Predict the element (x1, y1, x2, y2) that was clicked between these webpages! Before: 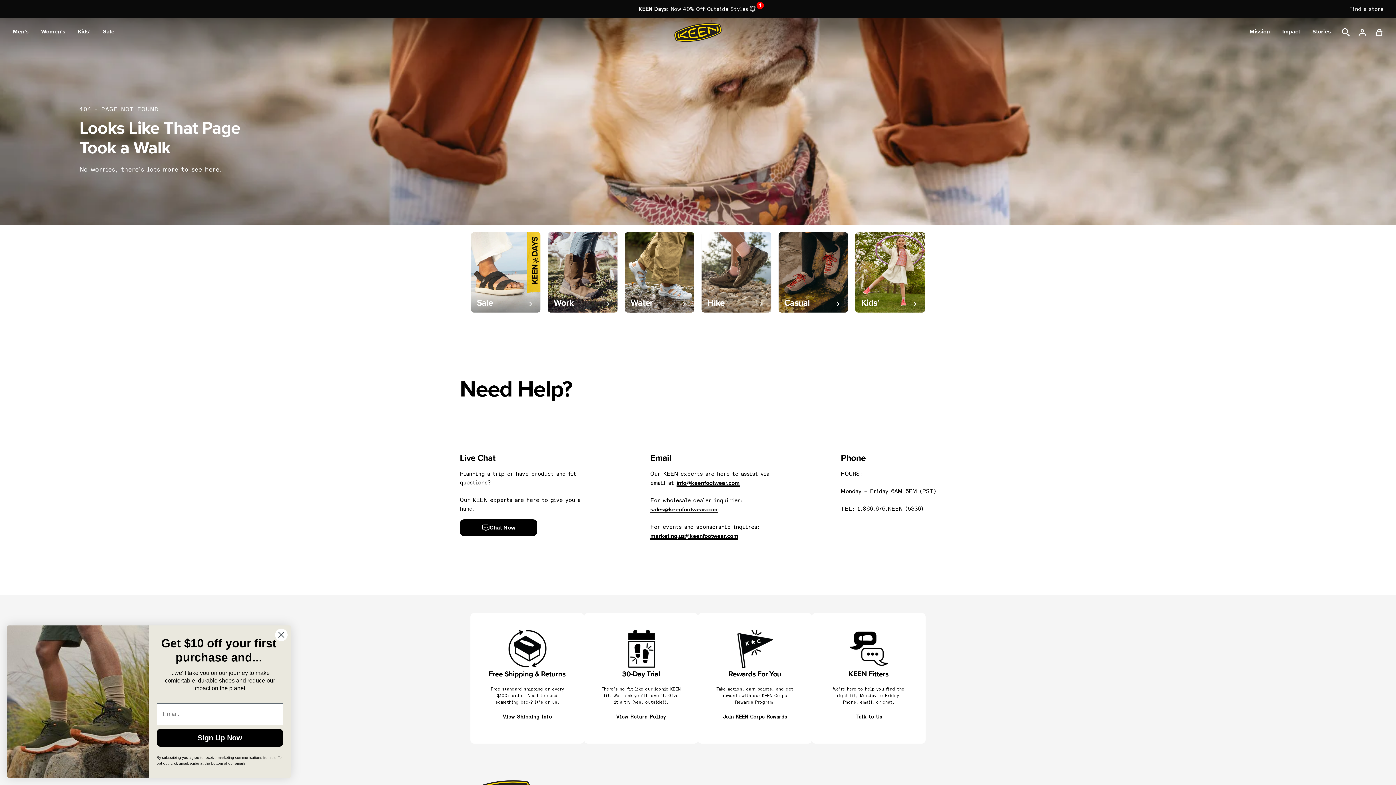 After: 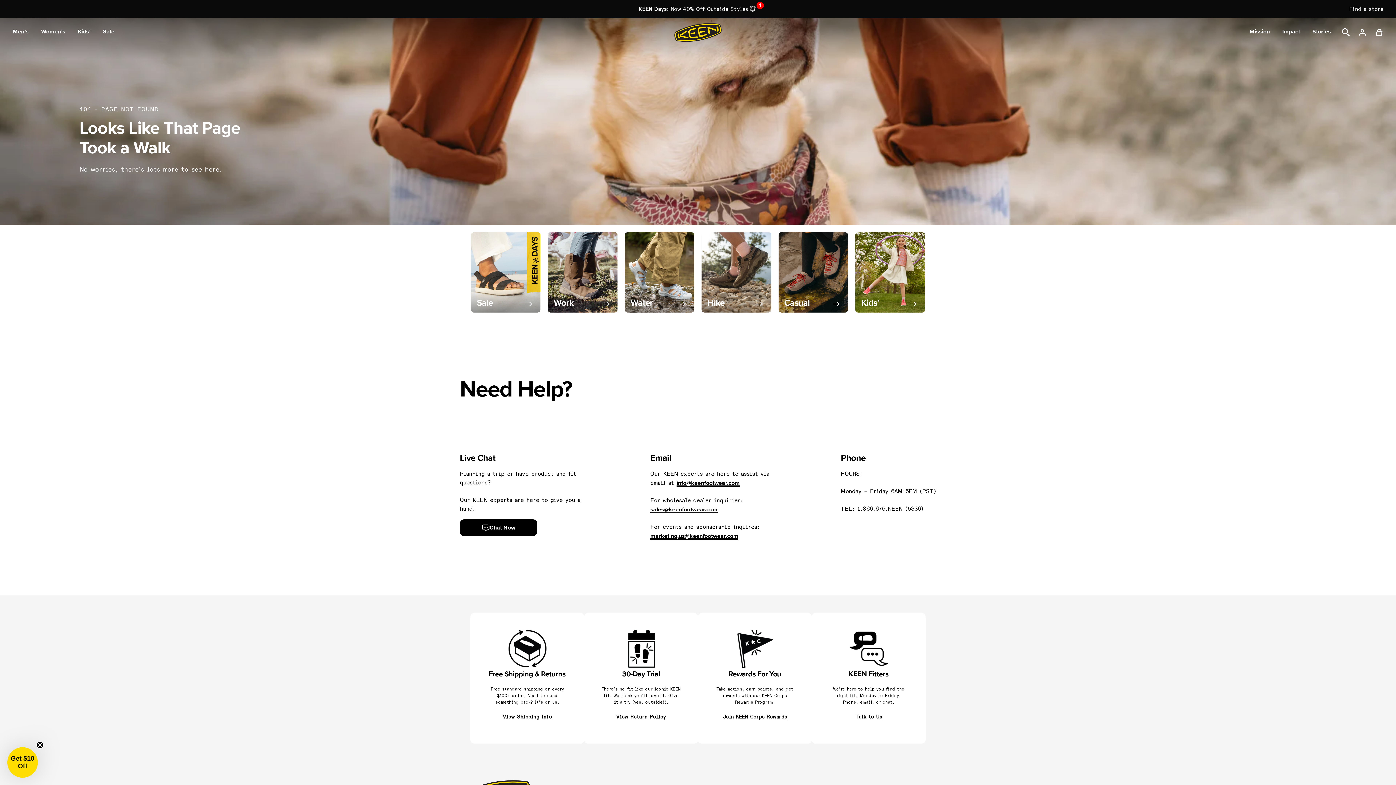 Action: label: Close dialog bbox: (274, 628, 288, 641)